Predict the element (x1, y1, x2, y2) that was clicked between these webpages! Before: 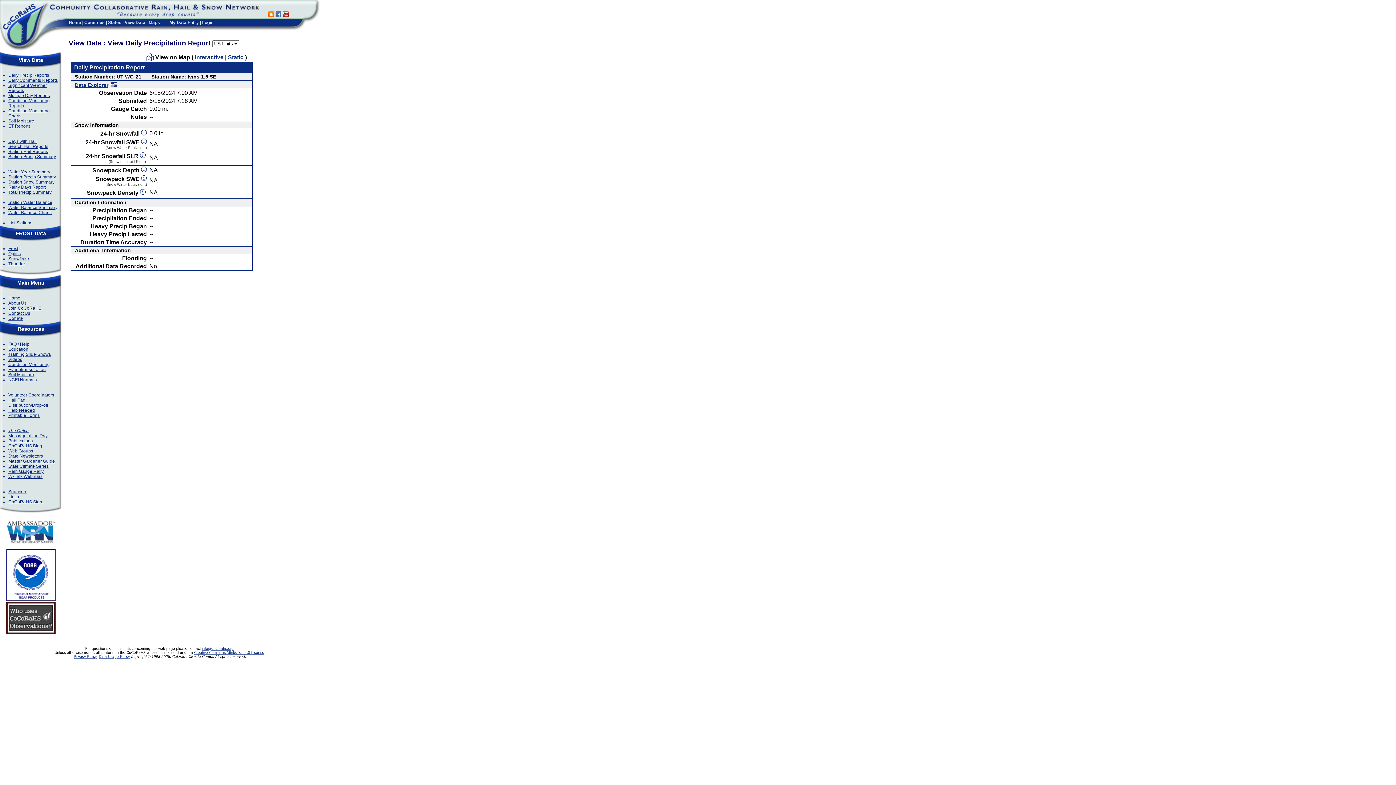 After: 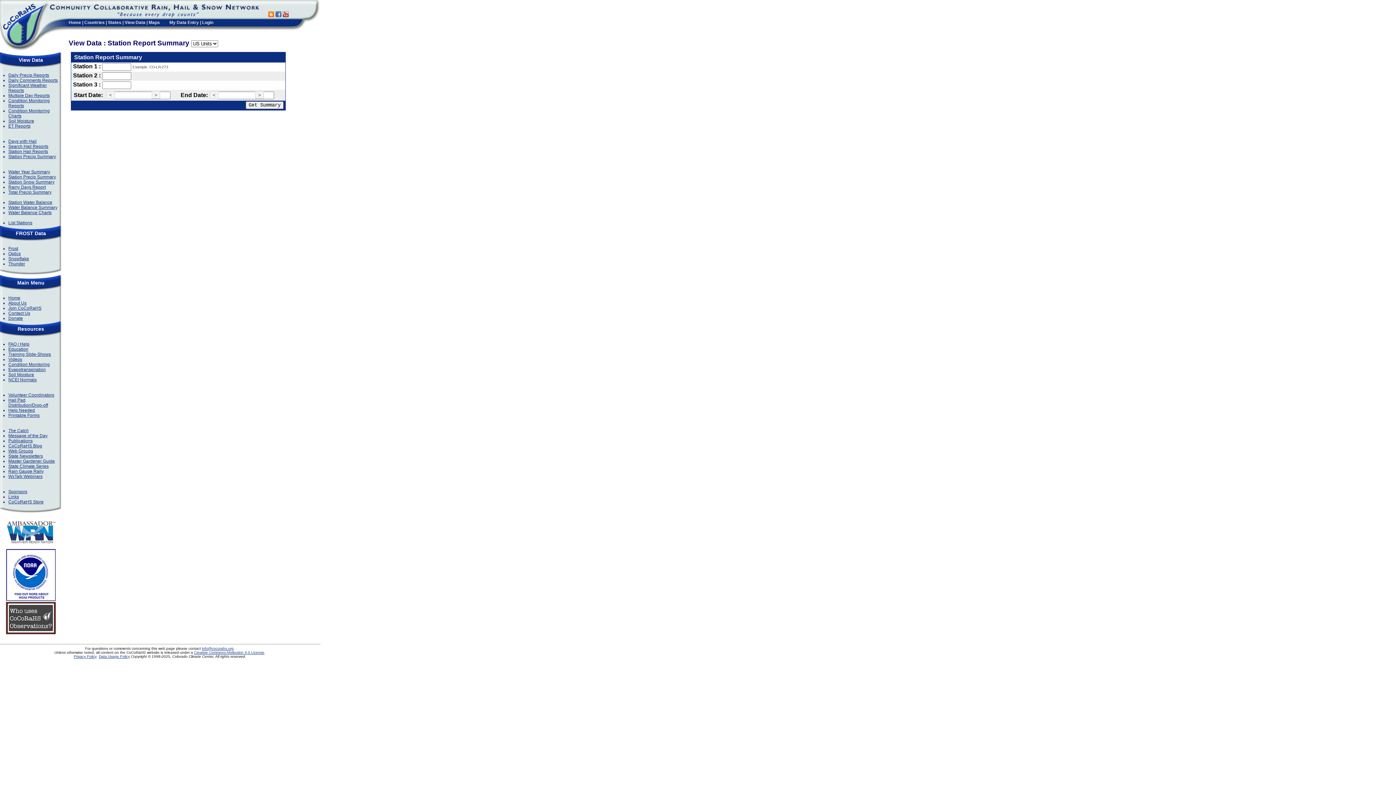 Action: label: Station Precip Summary bbox: (8, 154, 56, 159)